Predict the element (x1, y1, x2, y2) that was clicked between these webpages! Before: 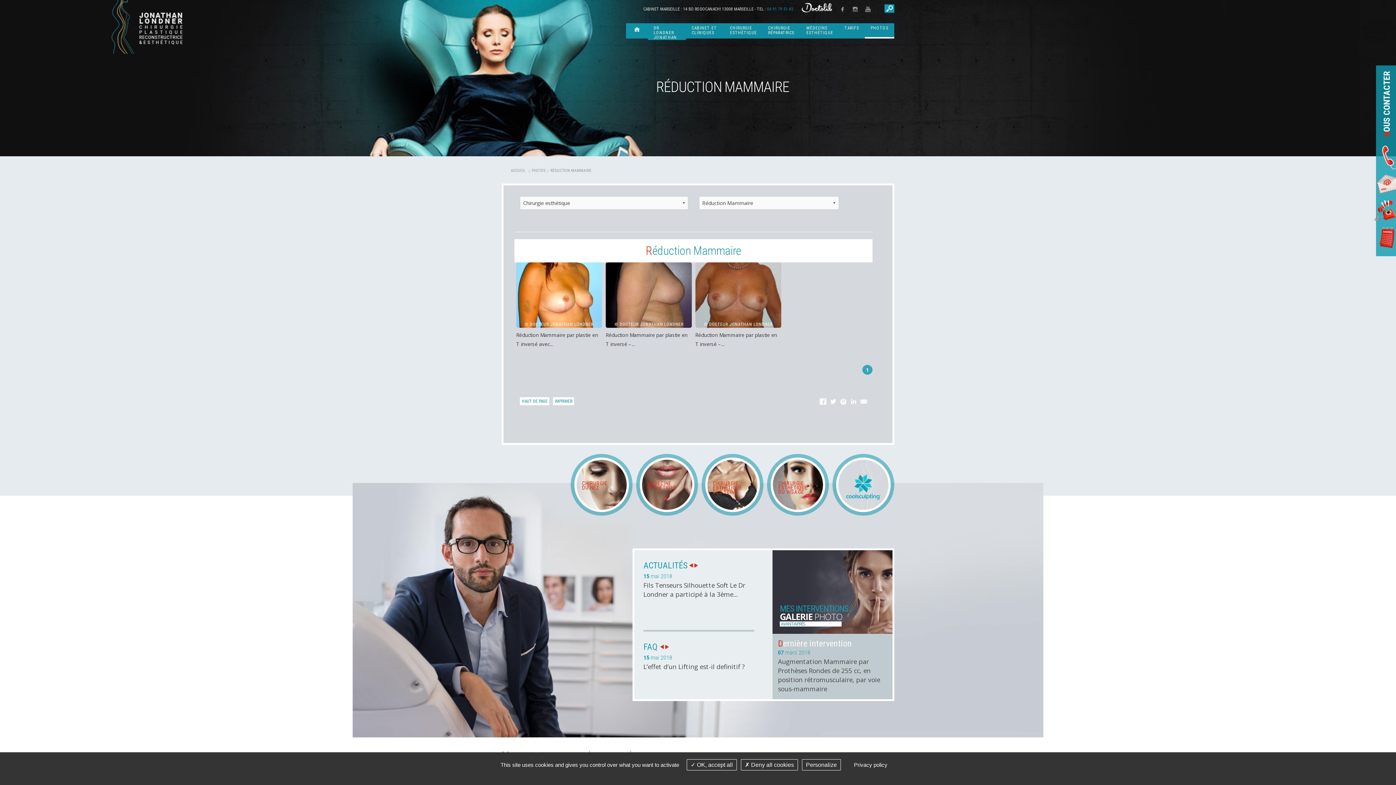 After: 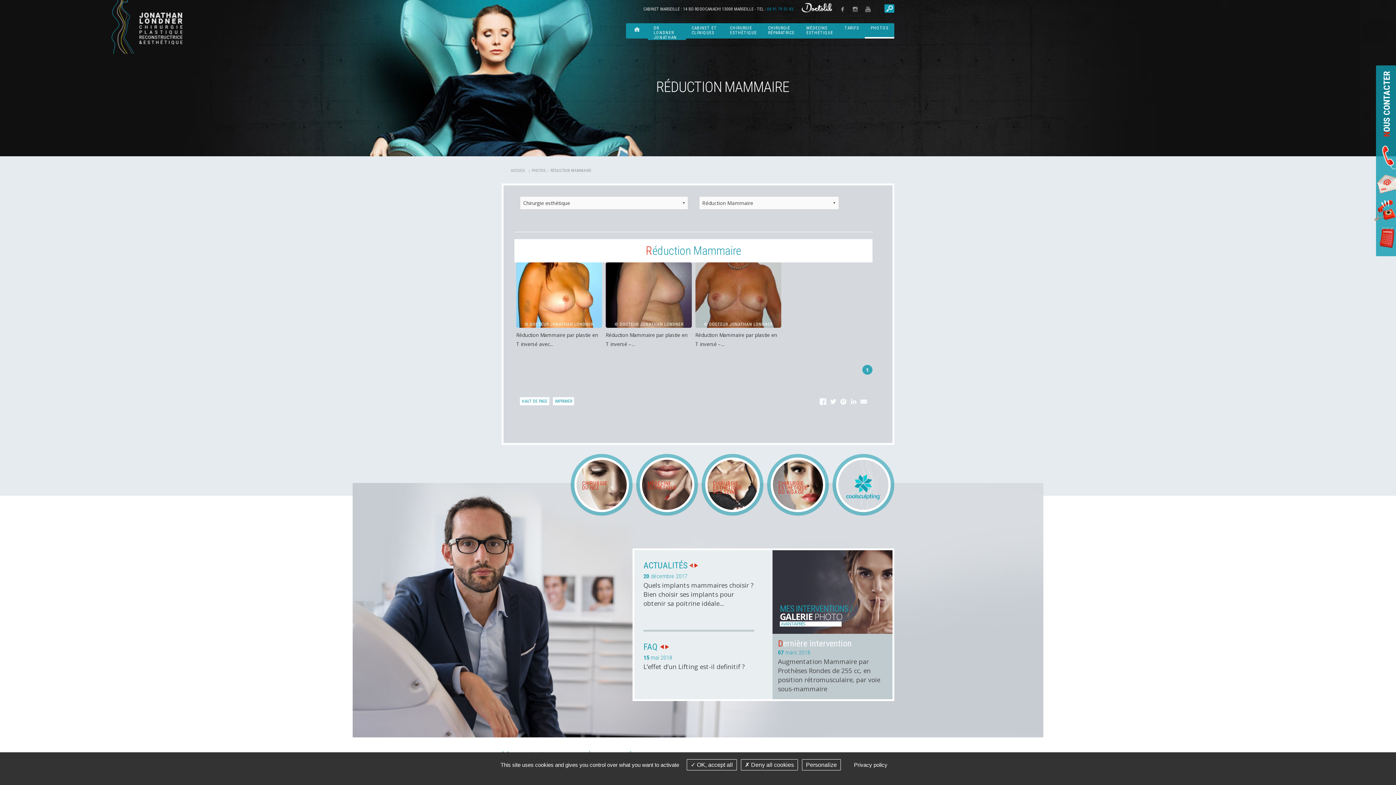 Action: label: Prev bbox: (689, 563, 693, 568)